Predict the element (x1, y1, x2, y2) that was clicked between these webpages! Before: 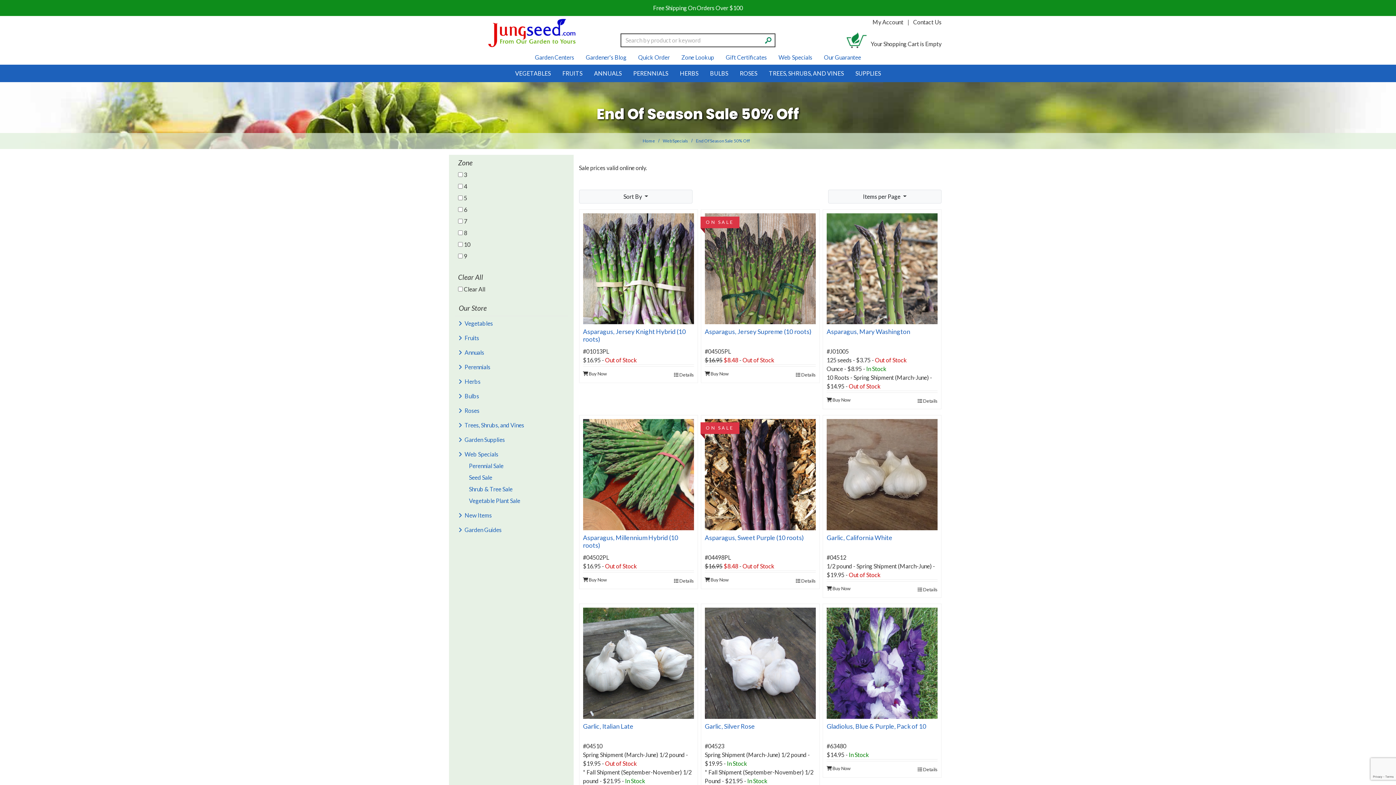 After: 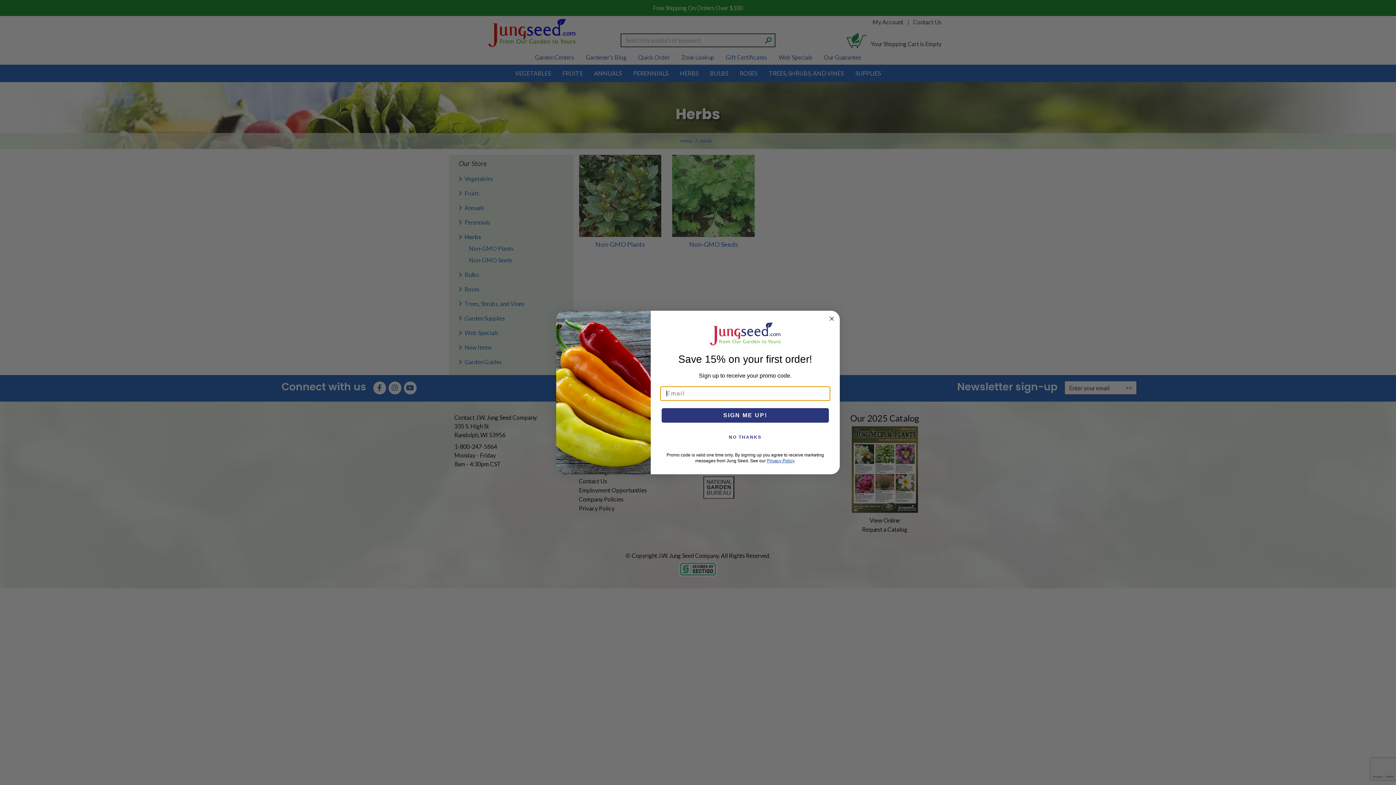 Action: bbox: (677, 66, 701, 80) label: HERBS